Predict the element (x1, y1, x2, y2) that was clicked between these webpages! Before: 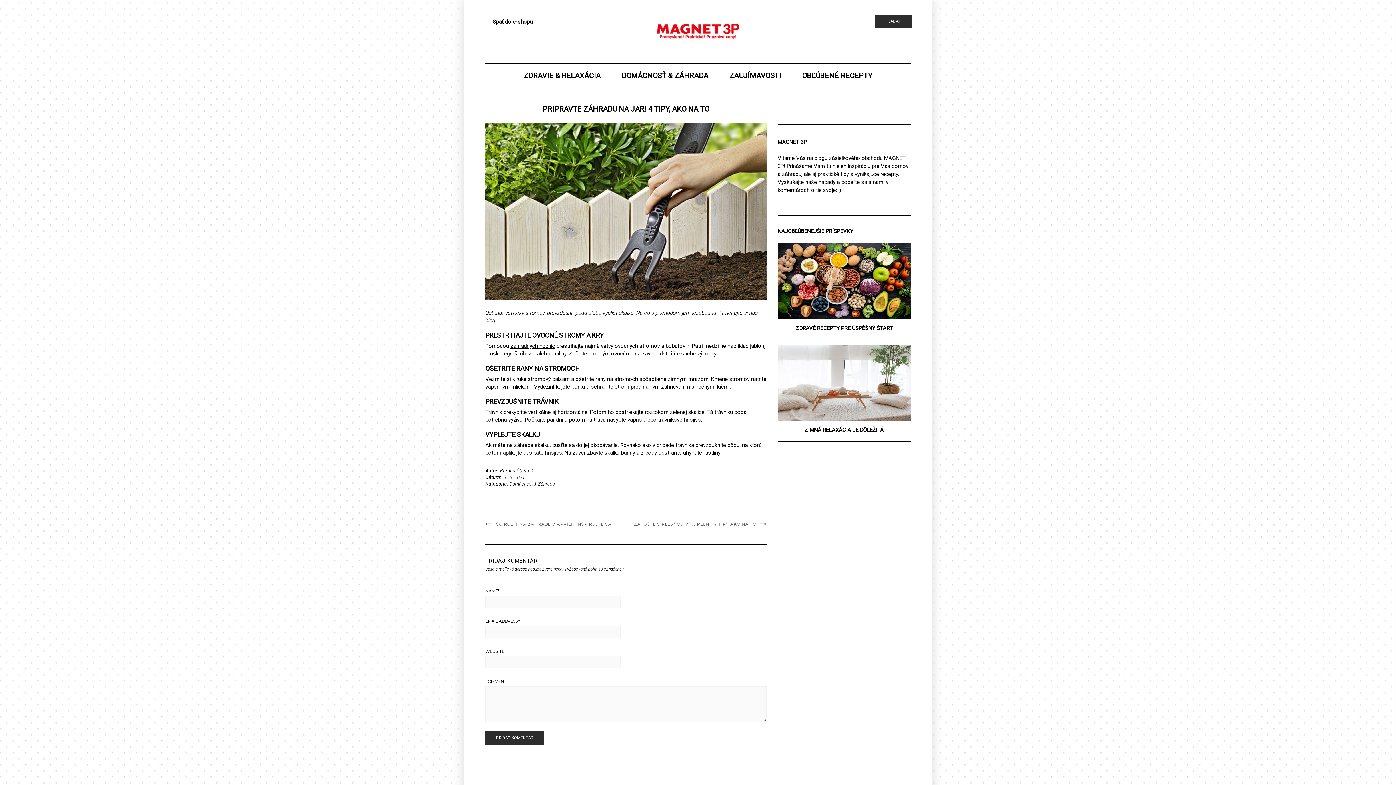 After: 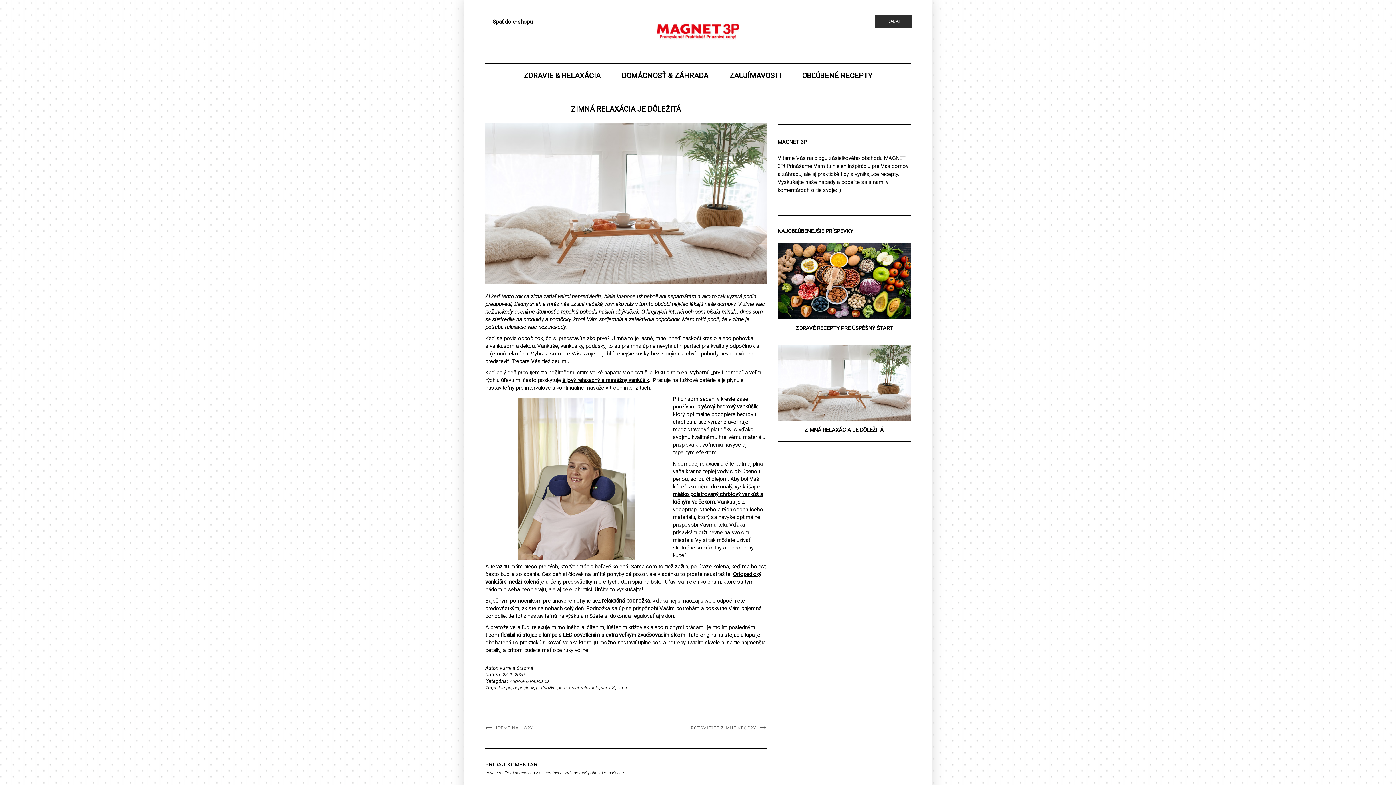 Action: bbox: (777, 379, 910, 385)